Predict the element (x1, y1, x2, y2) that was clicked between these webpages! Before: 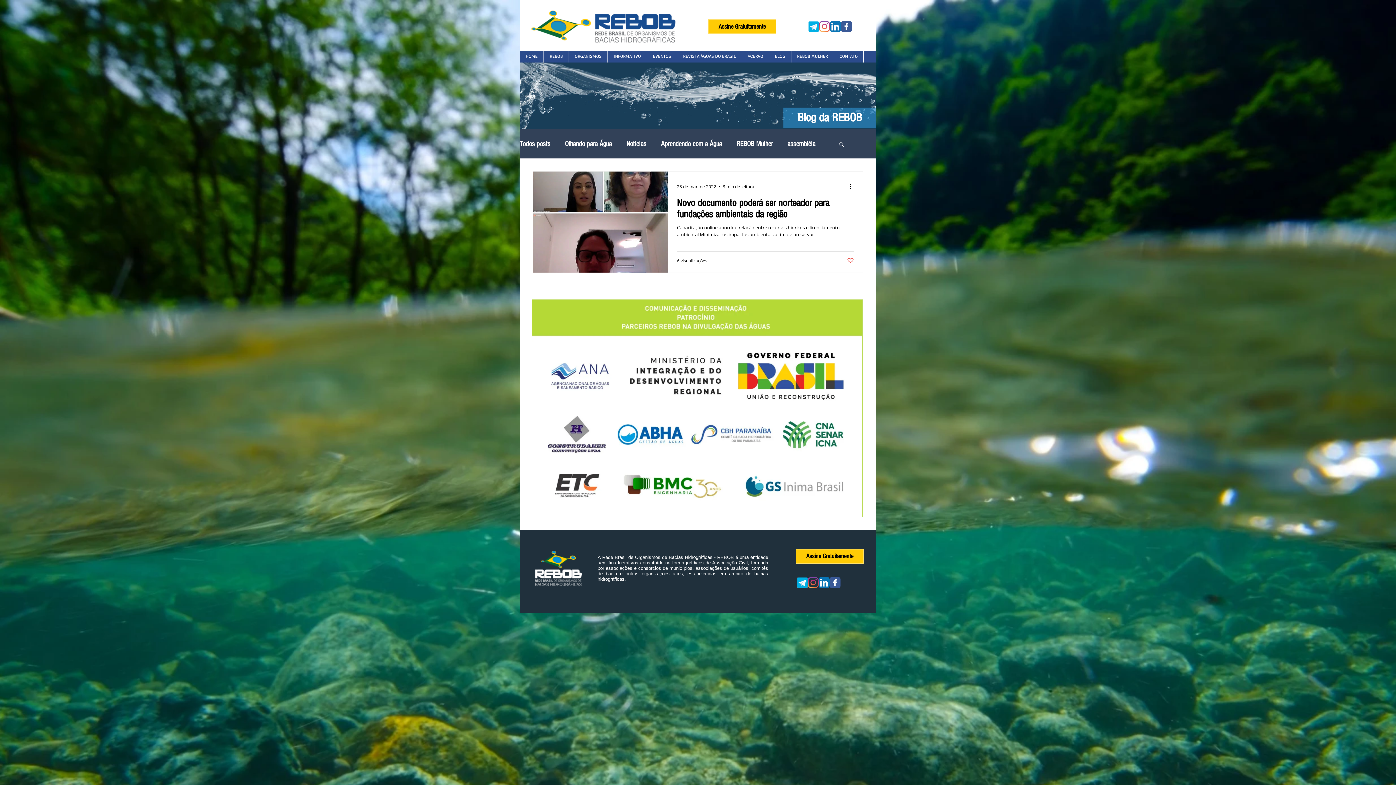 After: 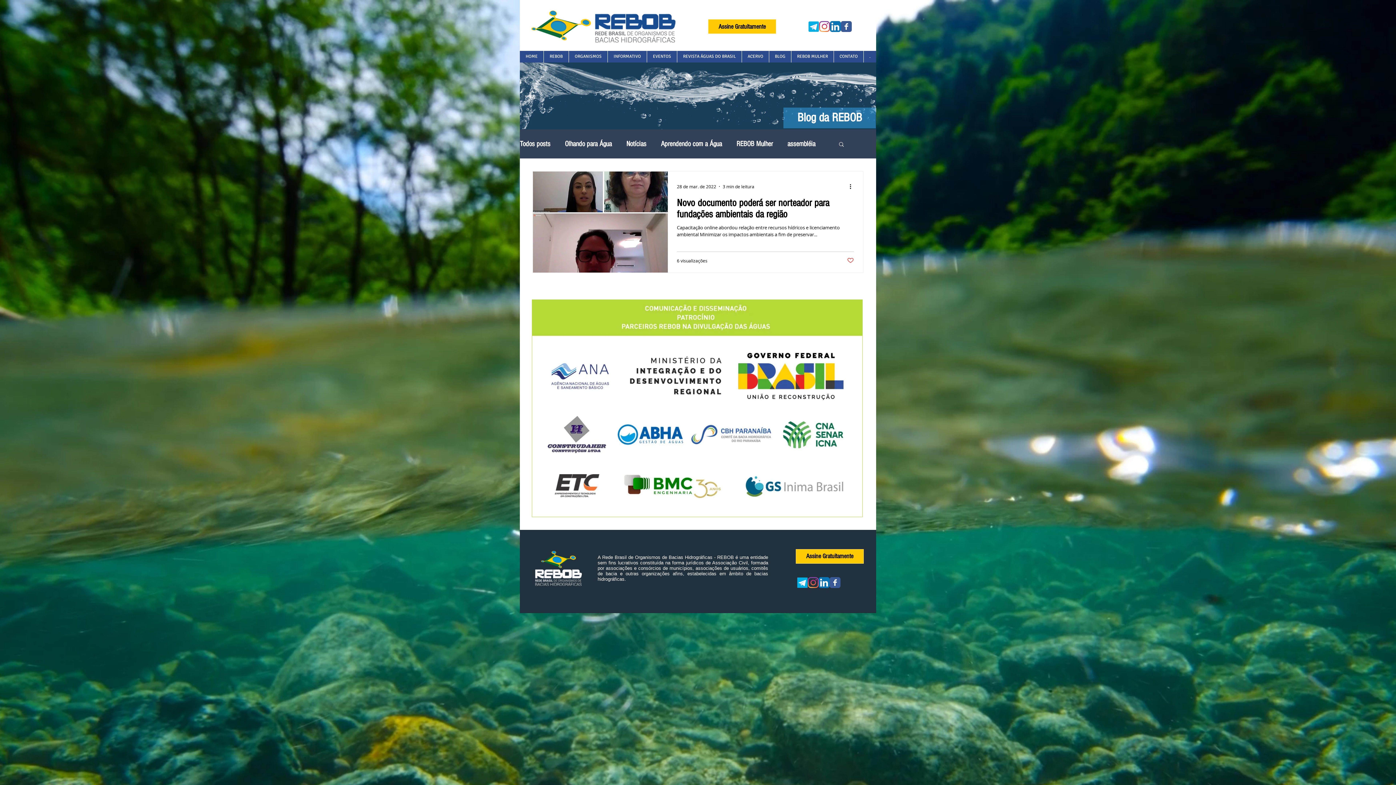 Action: bbox: (808, 577, 818, 588)